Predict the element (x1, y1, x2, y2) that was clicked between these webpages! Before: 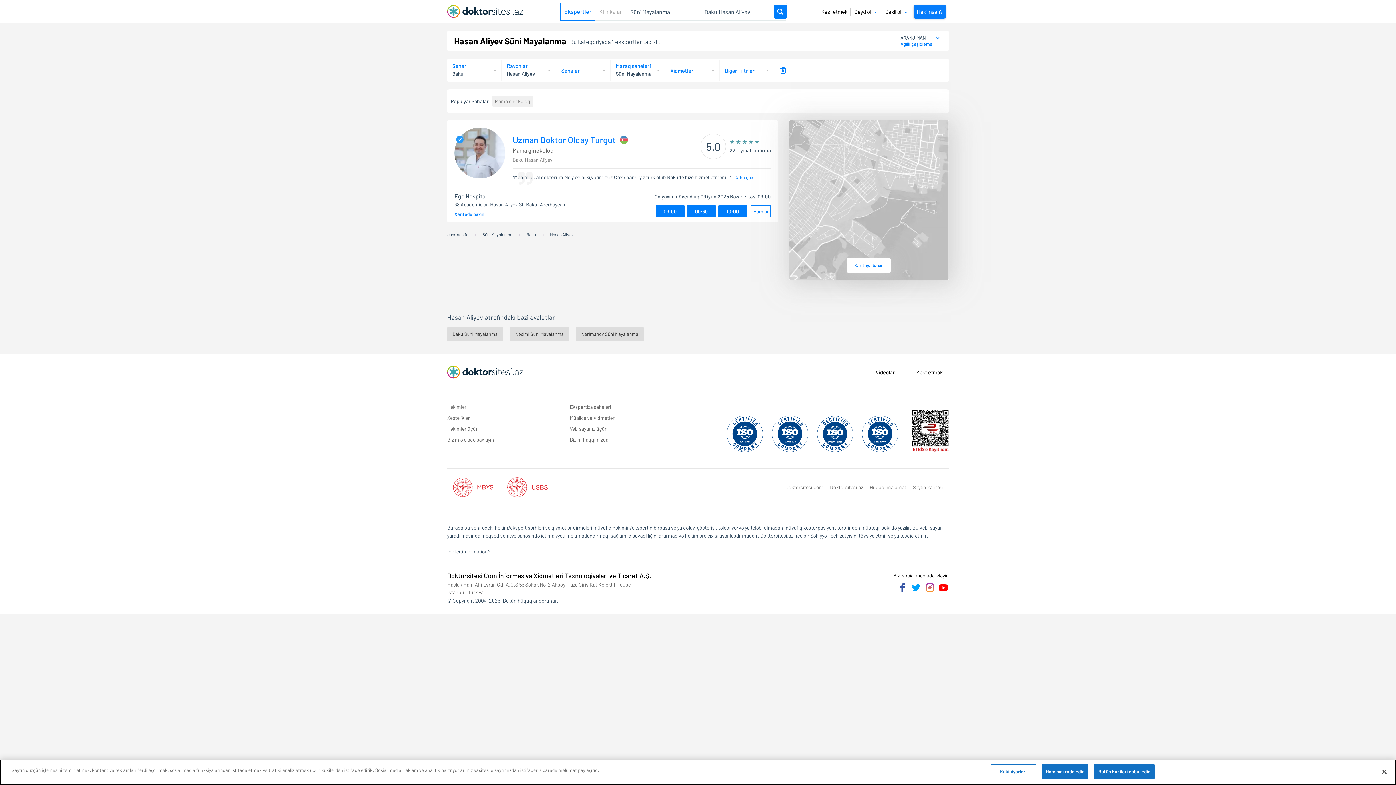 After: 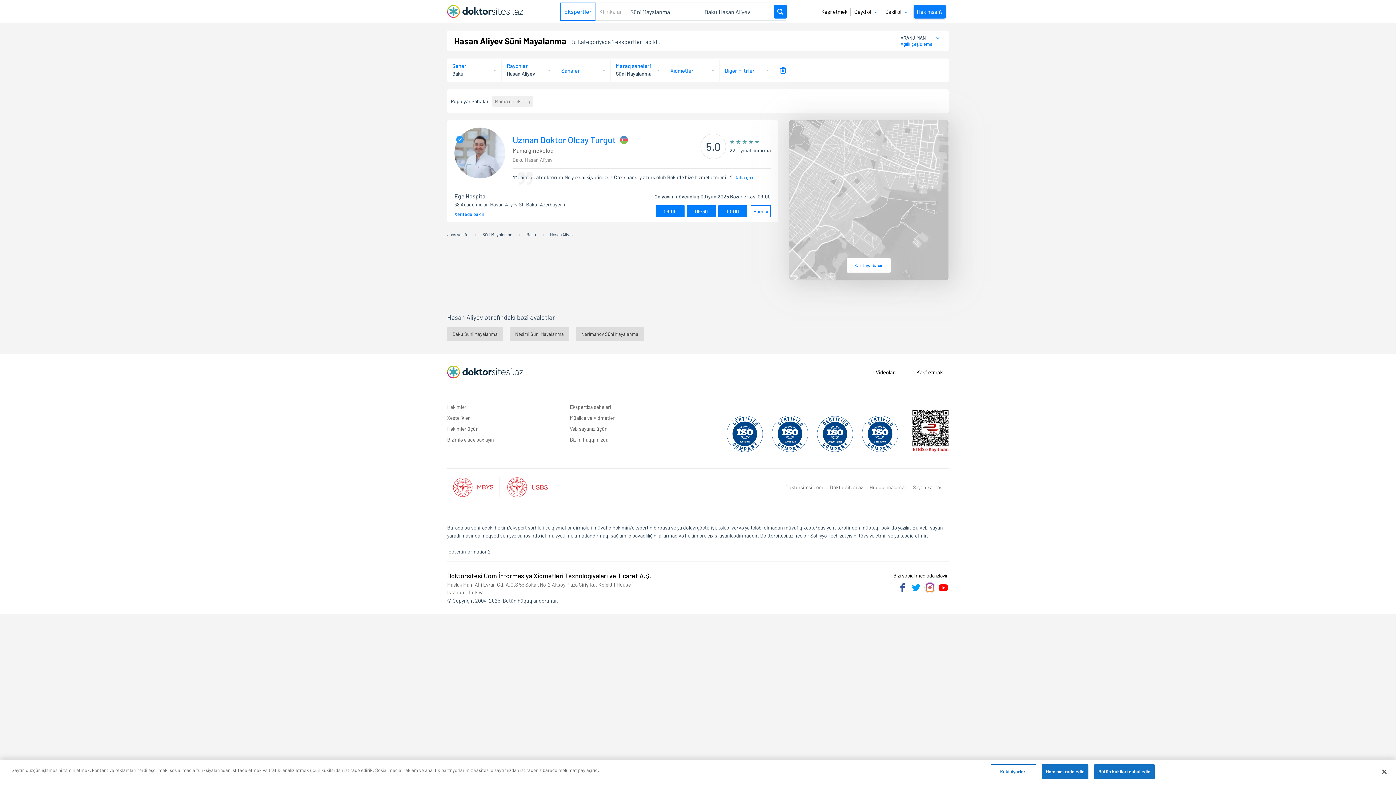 Action: bbox: (924, 582, 935, 593) label: Instagram